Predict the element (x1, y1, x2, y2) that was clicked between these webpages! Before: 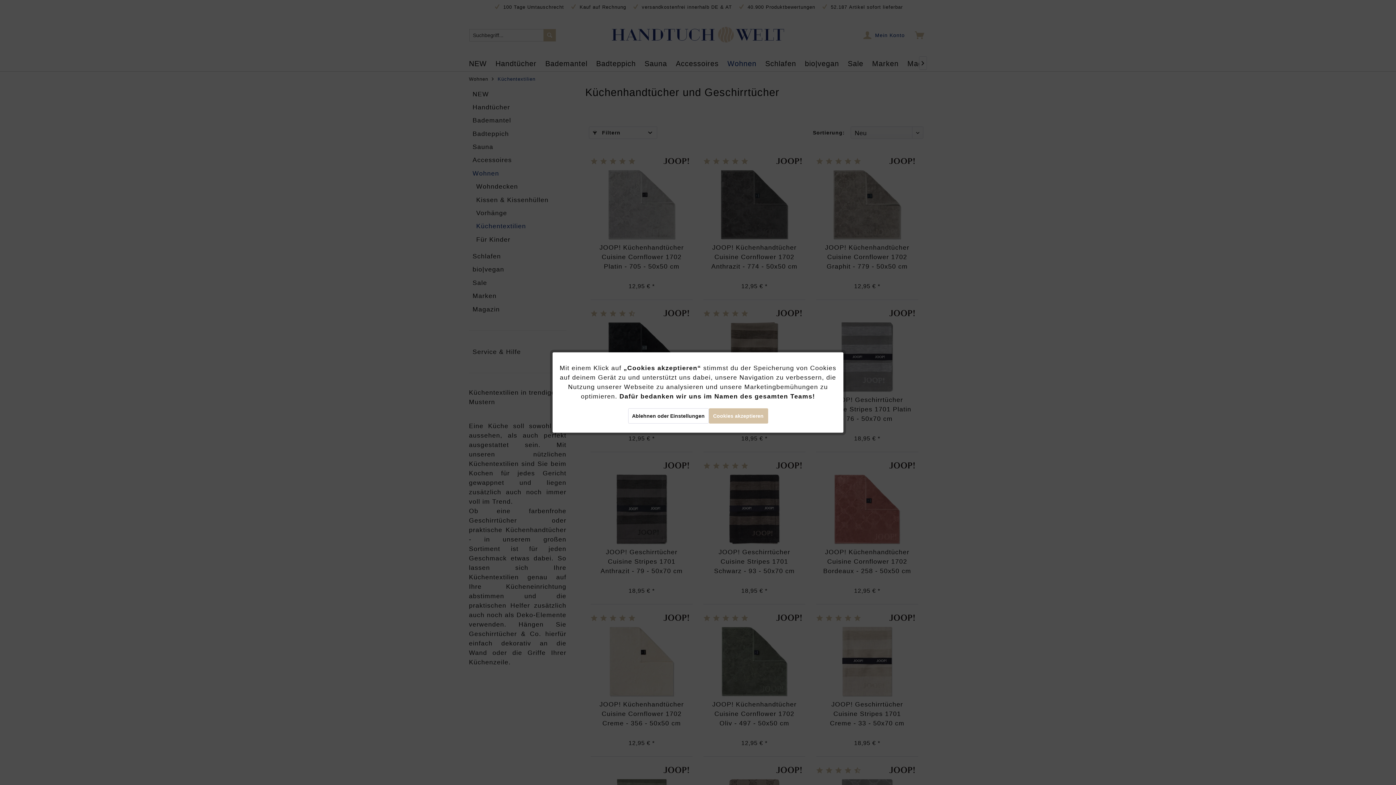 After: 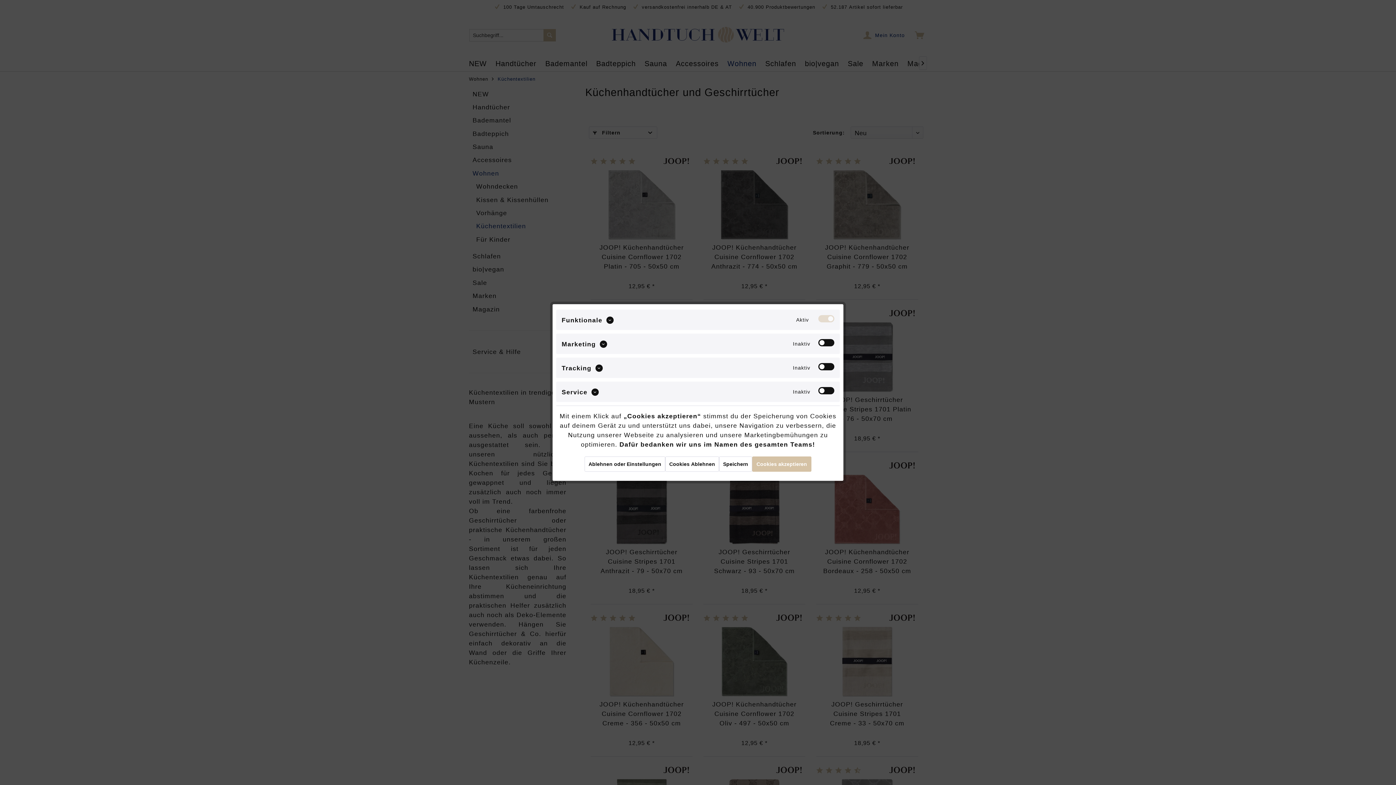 Action: bbox: (628, 408, 708, 423) label: Ablehnen oder Einstellungen